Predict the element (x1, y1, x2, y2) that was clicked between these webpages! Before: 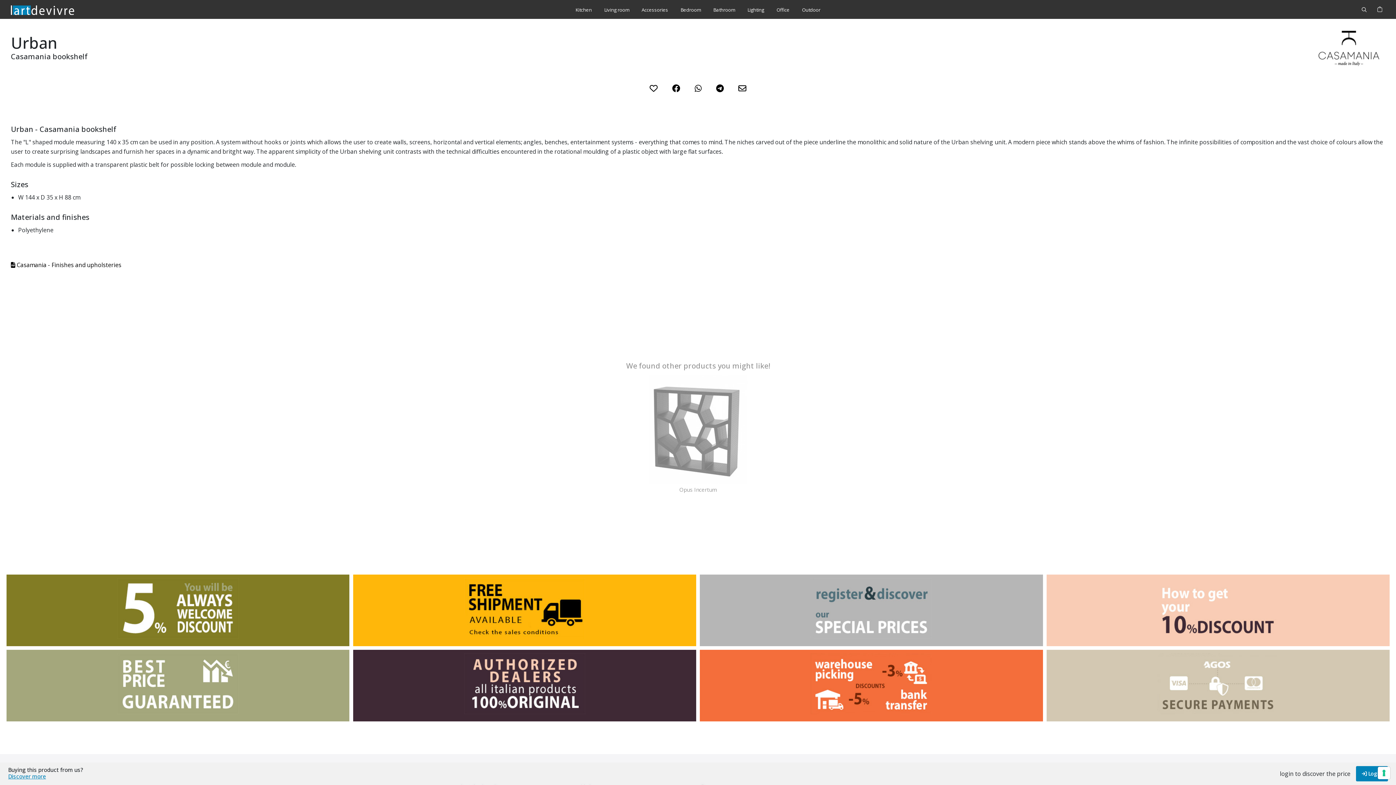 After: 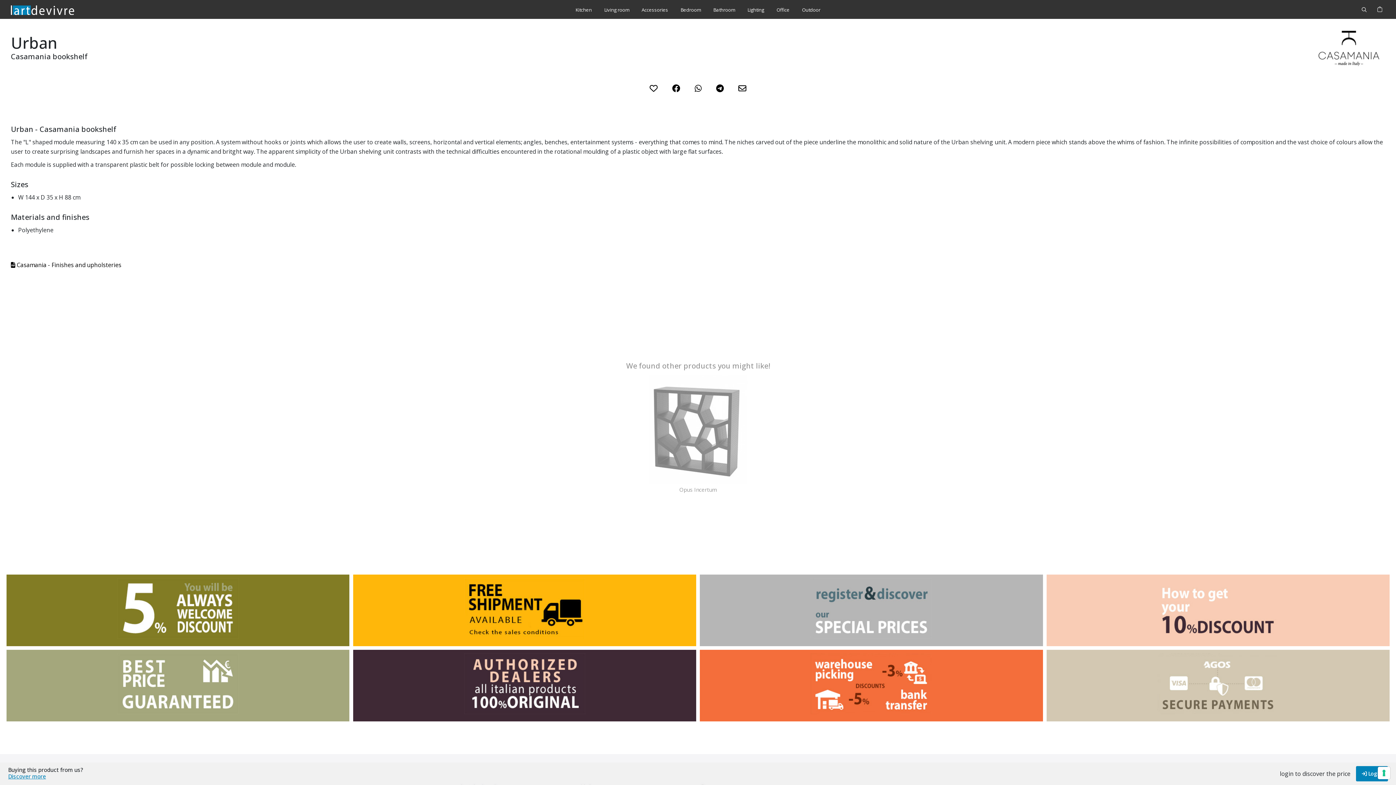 Action: bbox: (6, 650, 349, 721)